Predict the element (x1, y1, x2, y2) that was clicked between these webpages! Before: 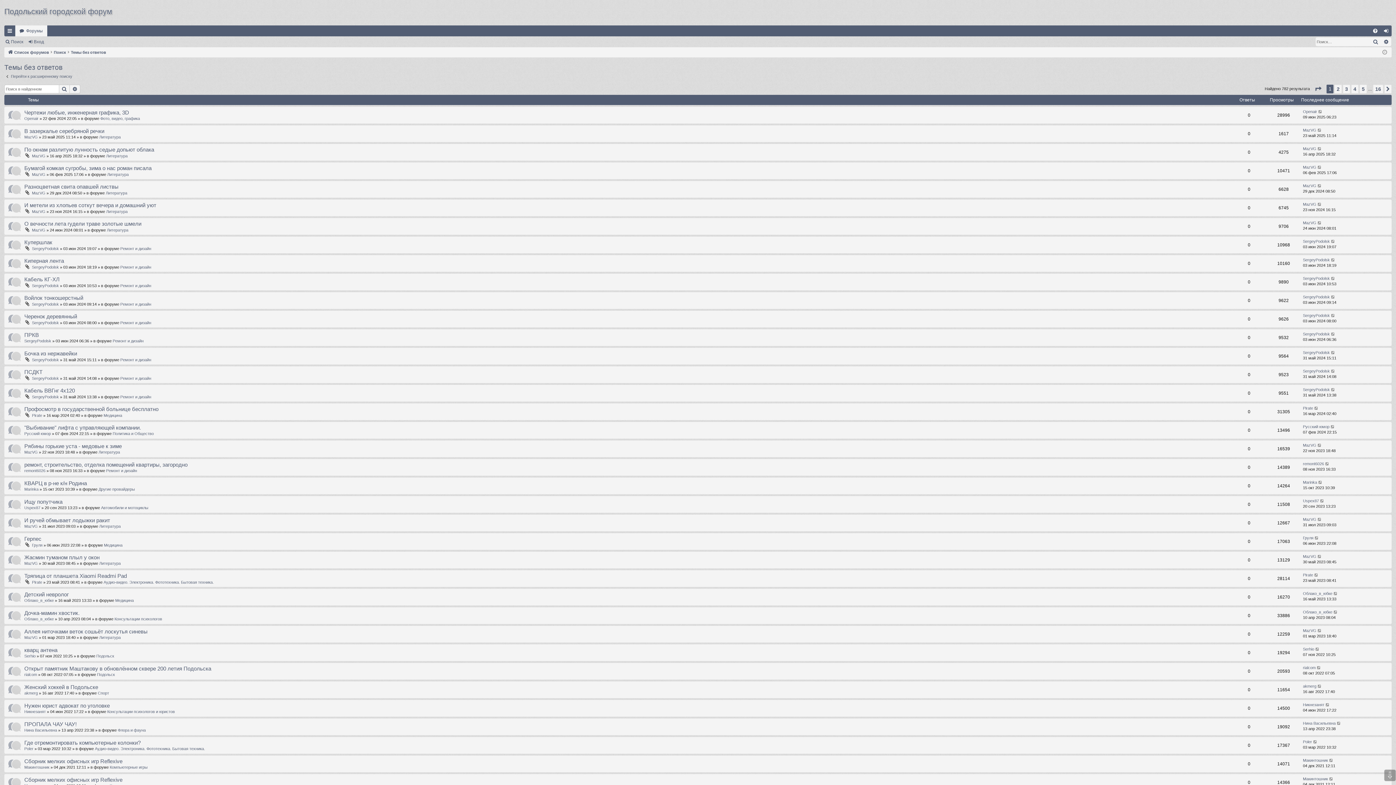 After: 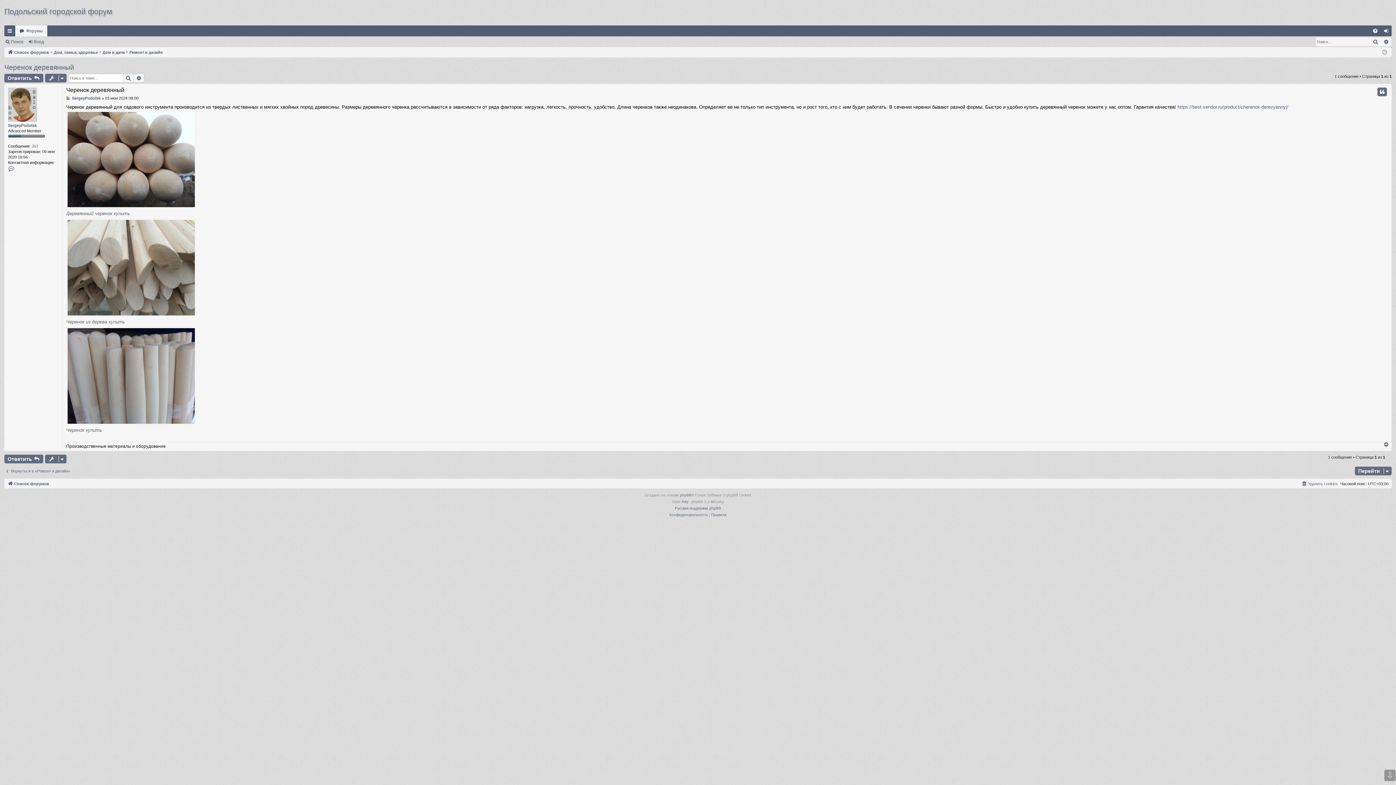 Action: bbox: (1331, 313, 1335, 318)